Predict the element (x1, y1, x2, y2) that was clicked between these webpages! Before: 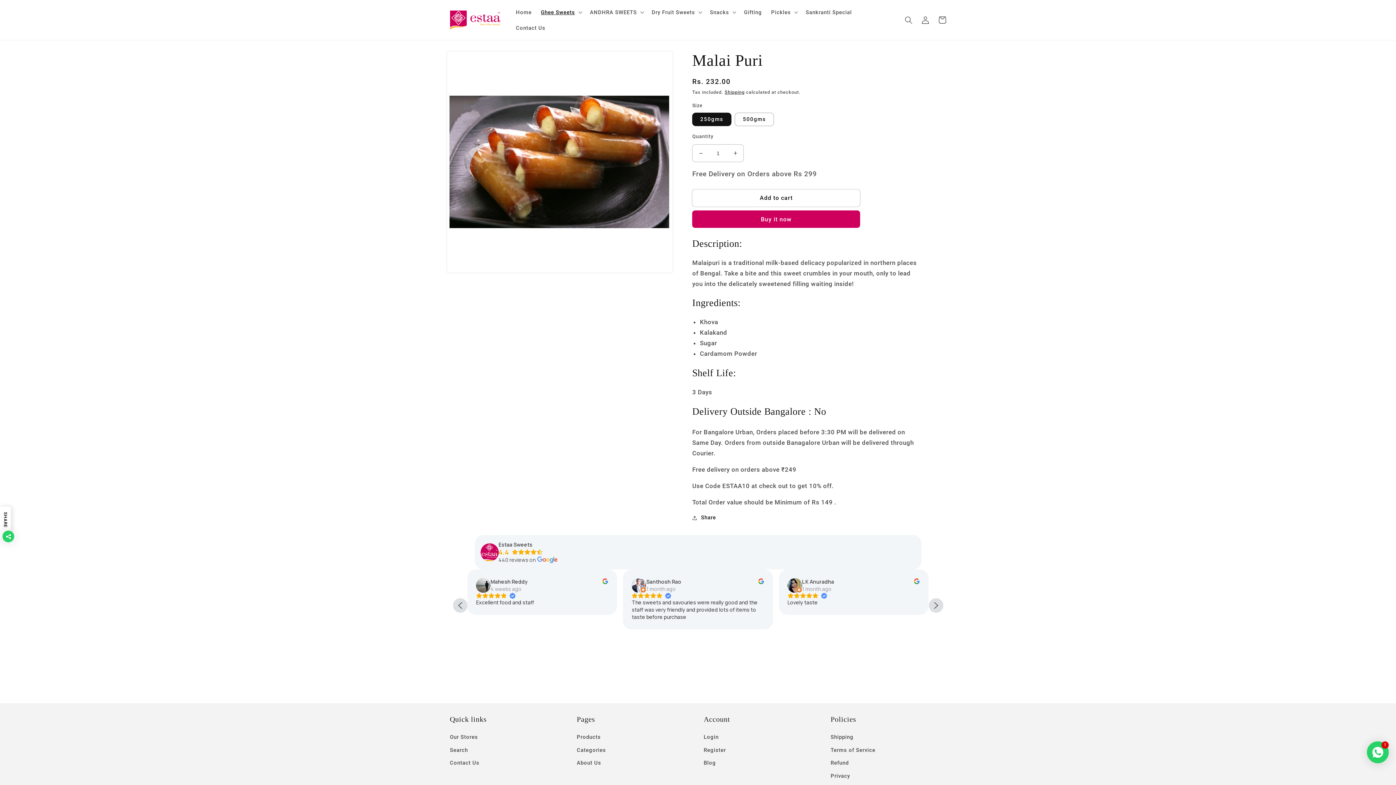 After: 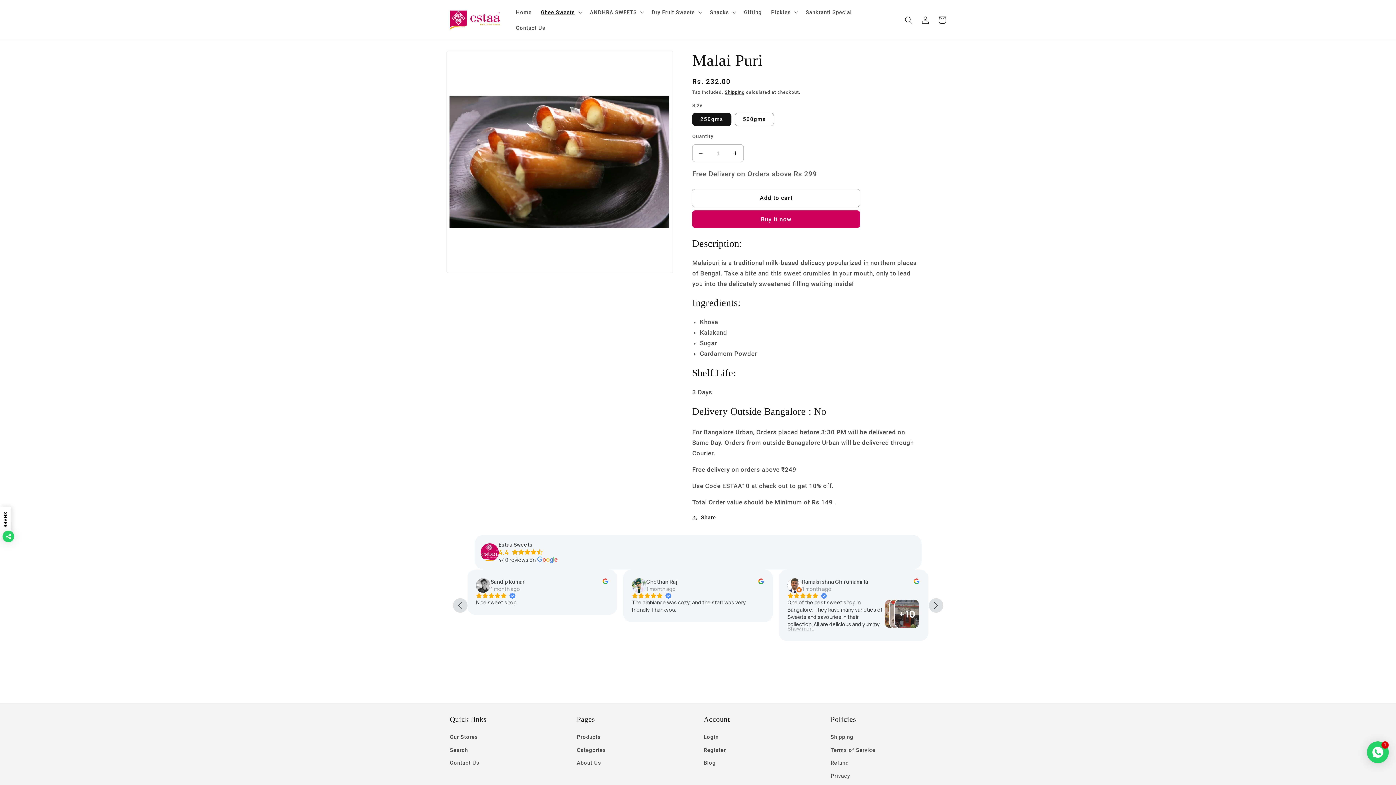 Action: label: 4.4 bbox: (498, 548, 542, 556)